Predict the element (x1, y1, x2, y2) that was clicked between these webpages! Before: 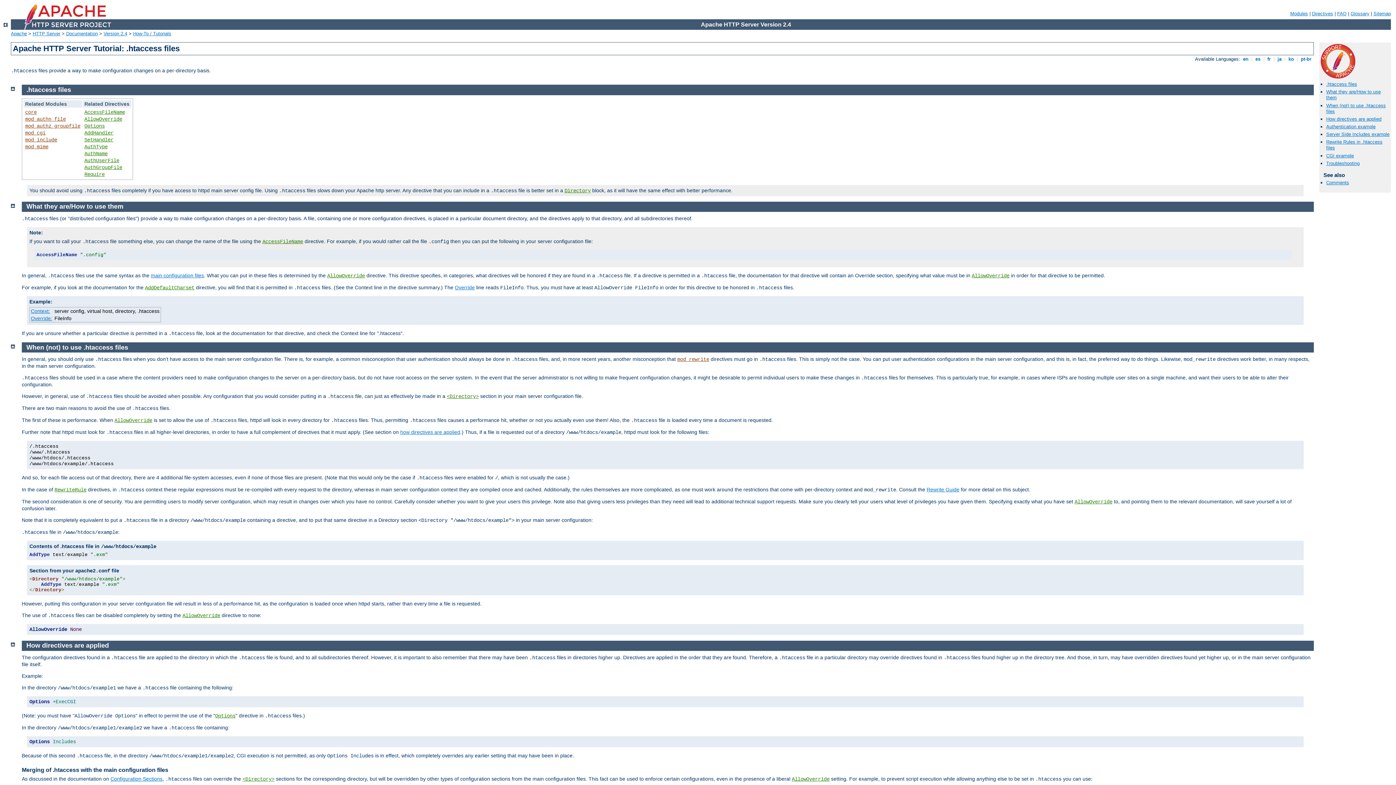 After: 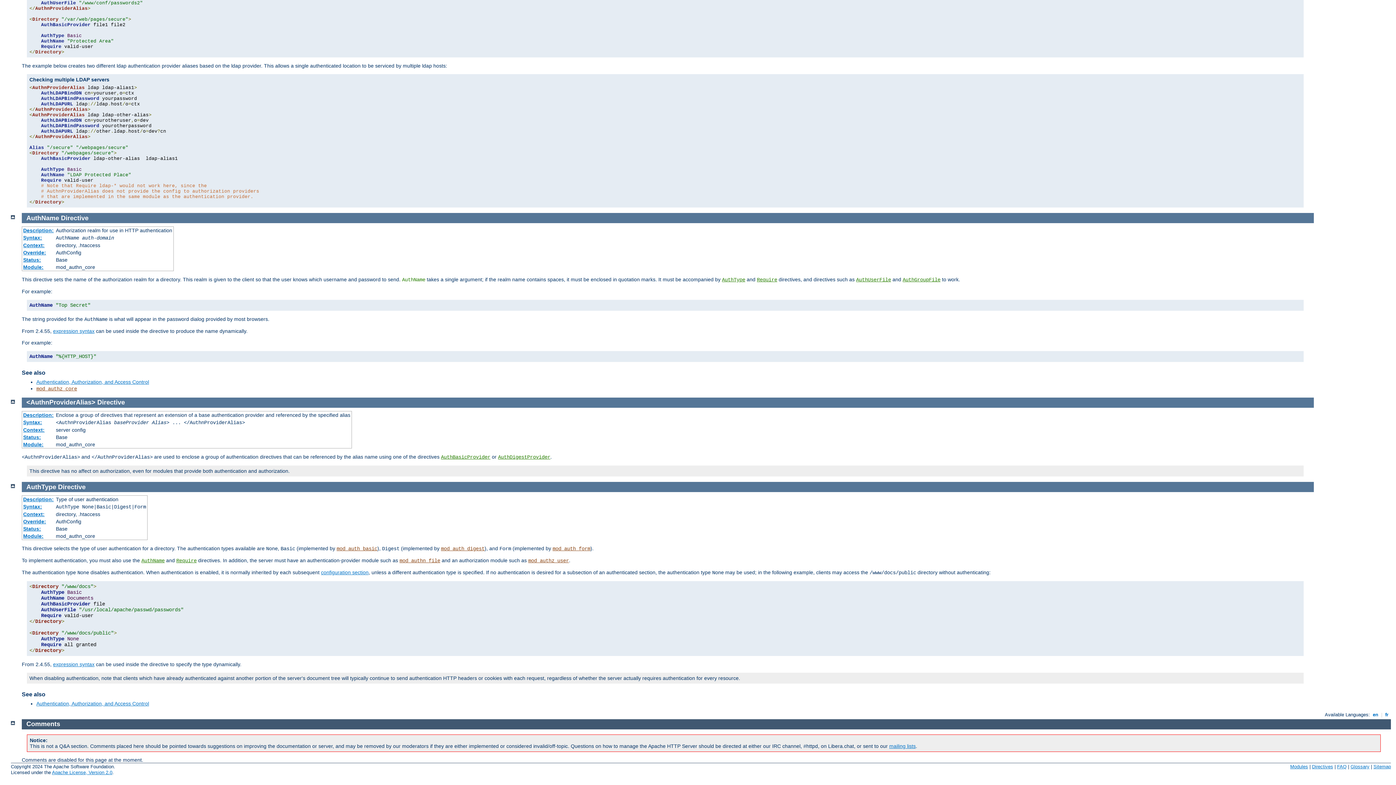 Action: bbox: (84, 143, 107, 149) label: AuthType